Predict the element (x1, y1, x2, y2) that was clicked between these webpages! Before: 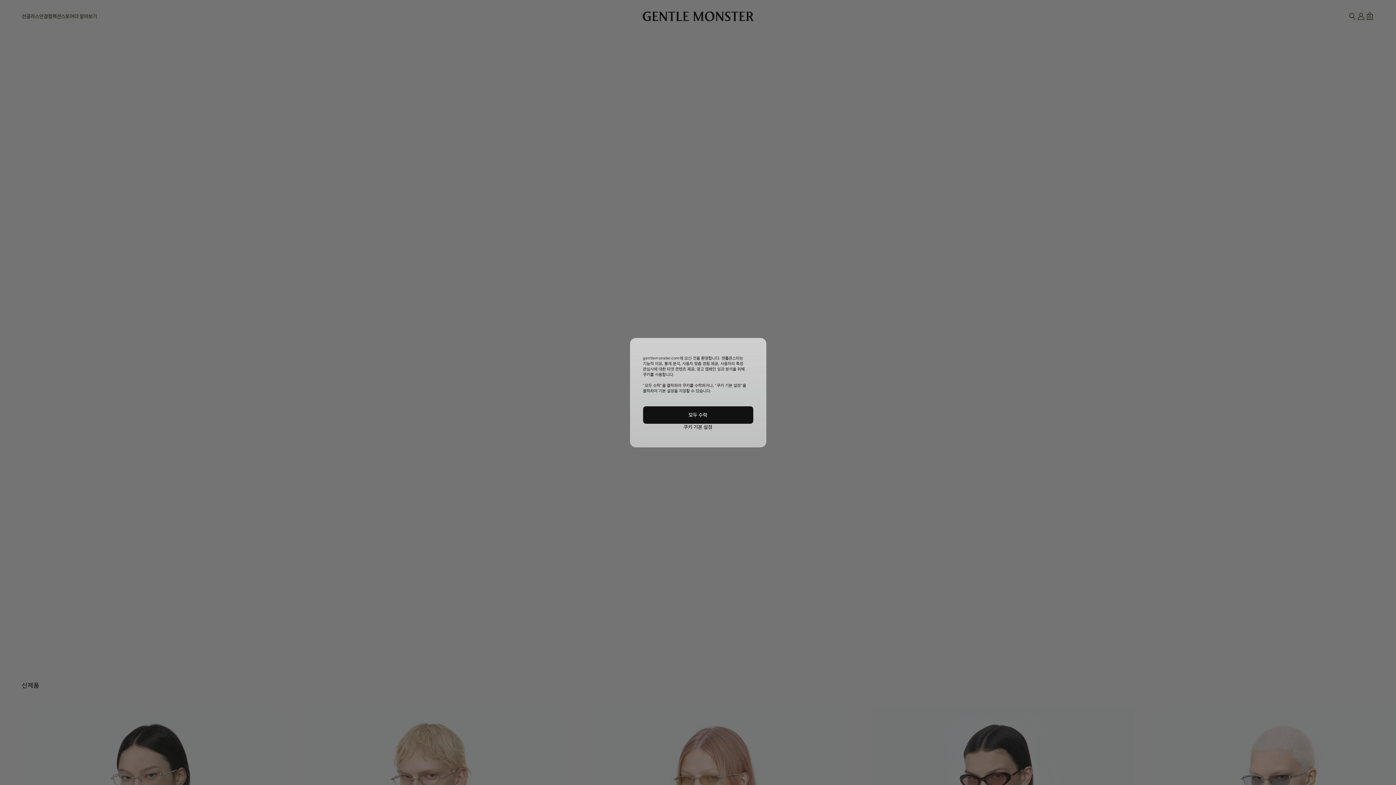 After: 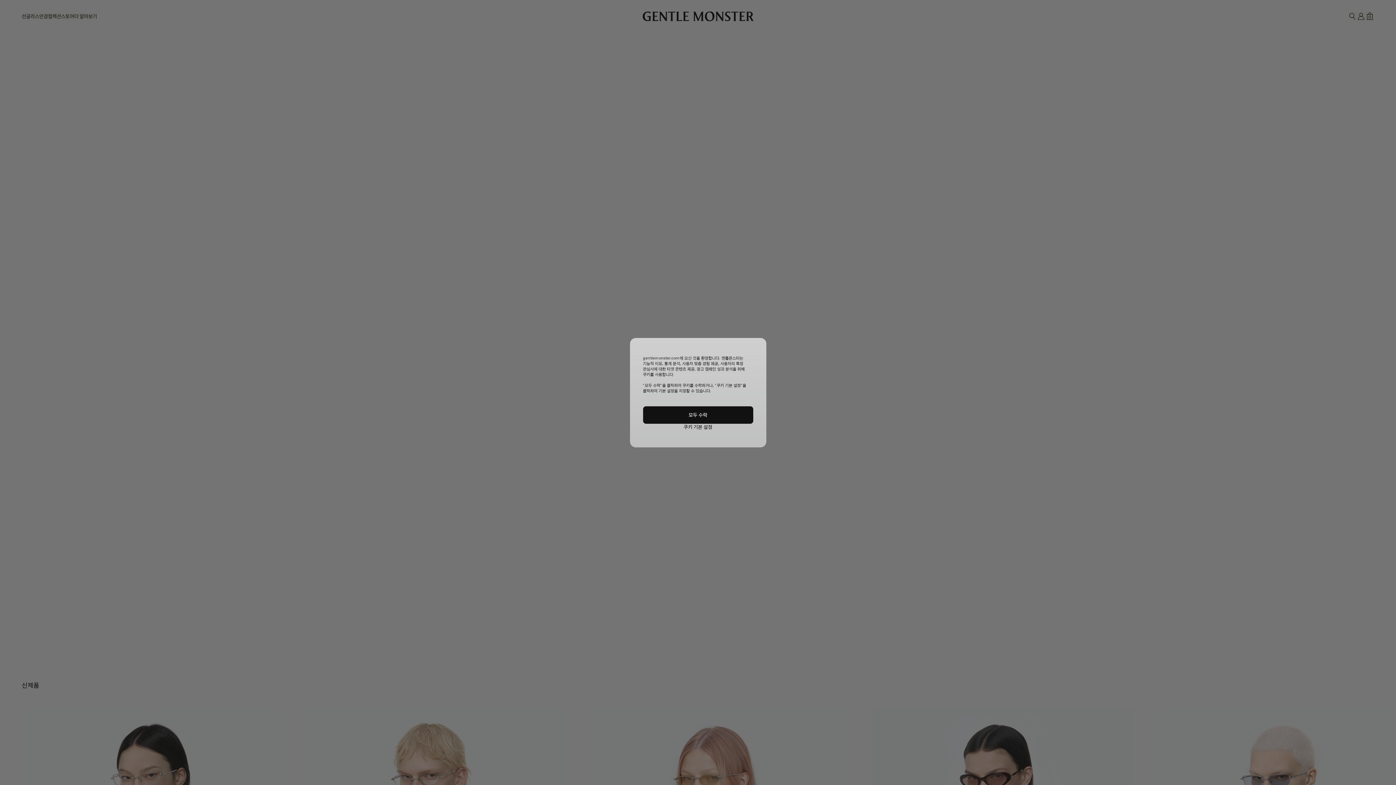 Action: label: 모두 수락 bbox: (643, 406, 753, 423)